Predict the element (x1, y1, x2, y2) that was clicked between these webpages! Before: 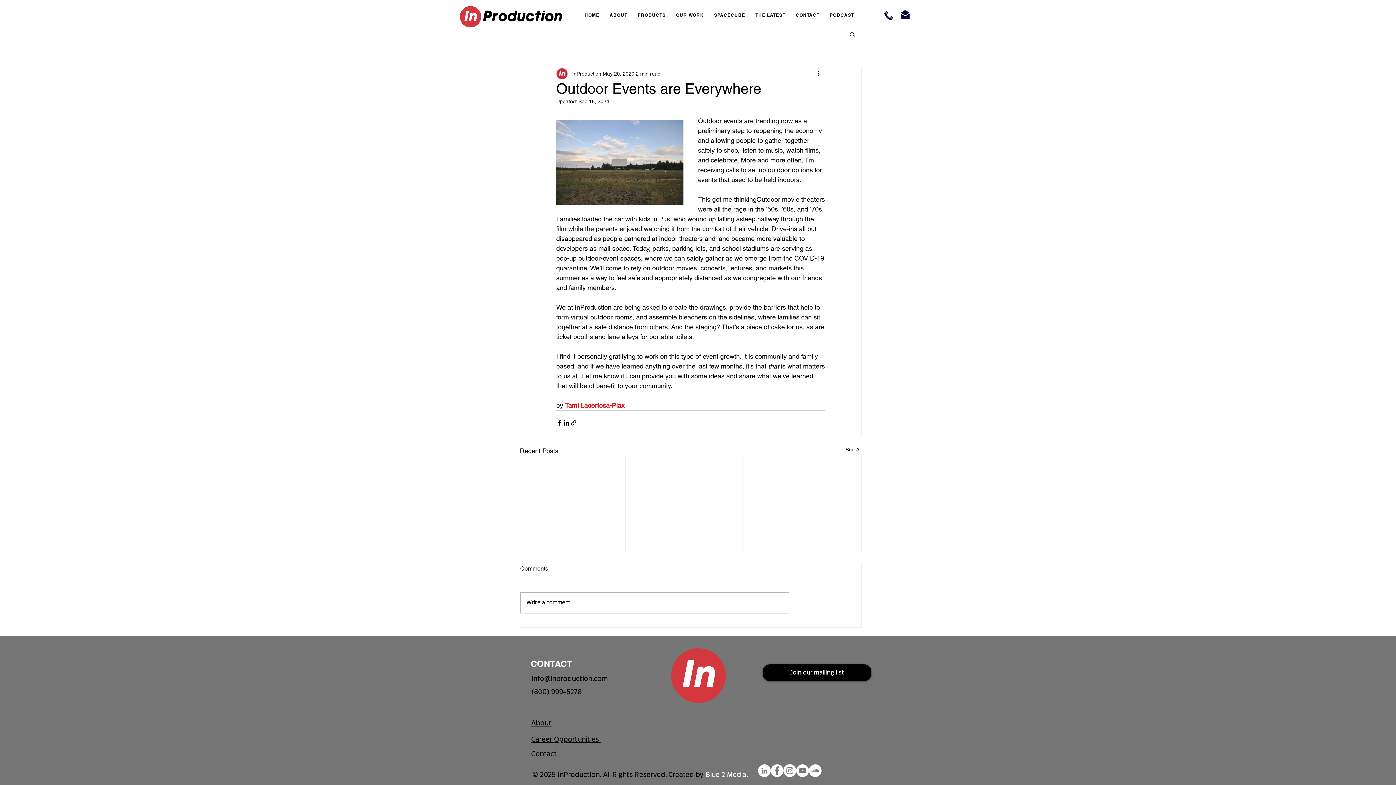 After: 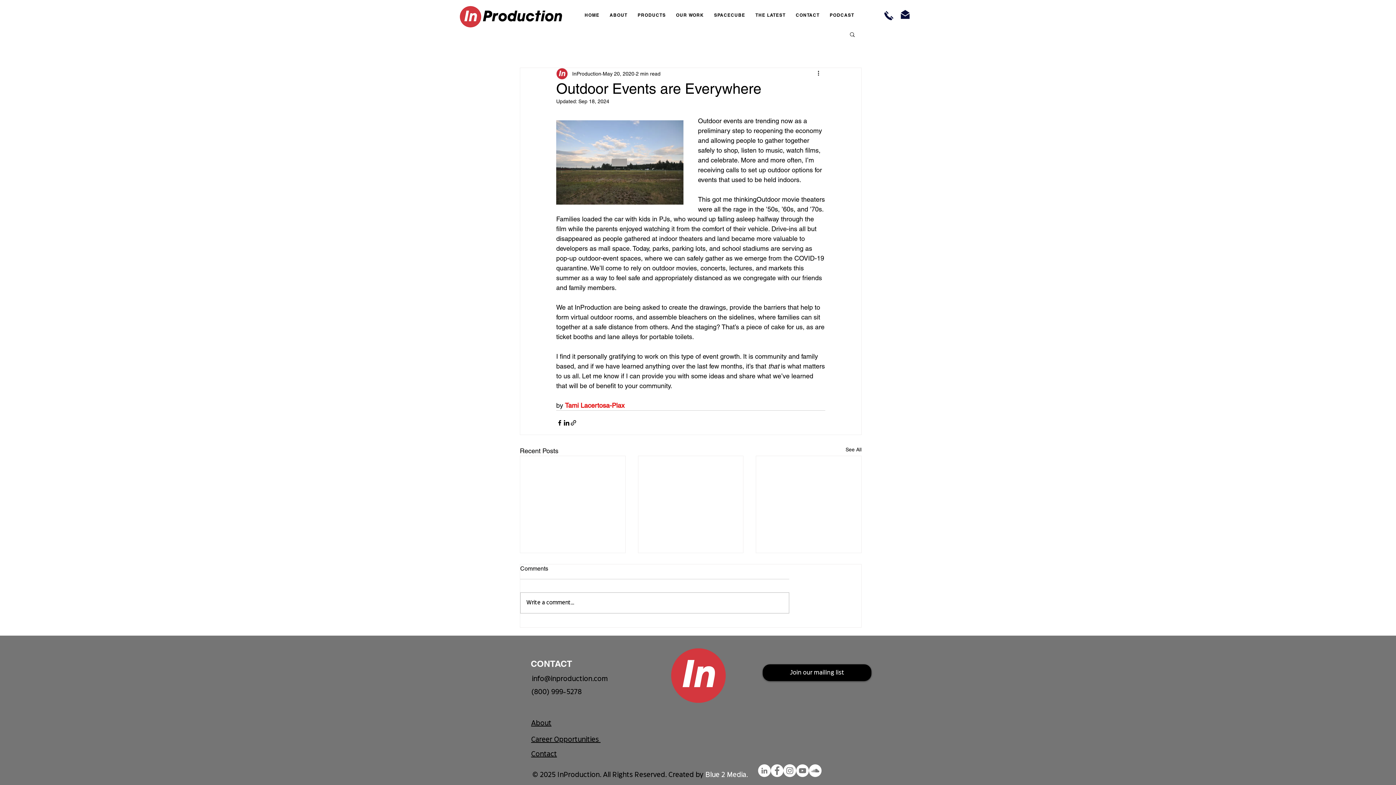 Action: label: Instagram bbox: (783, 764, 796, 777)